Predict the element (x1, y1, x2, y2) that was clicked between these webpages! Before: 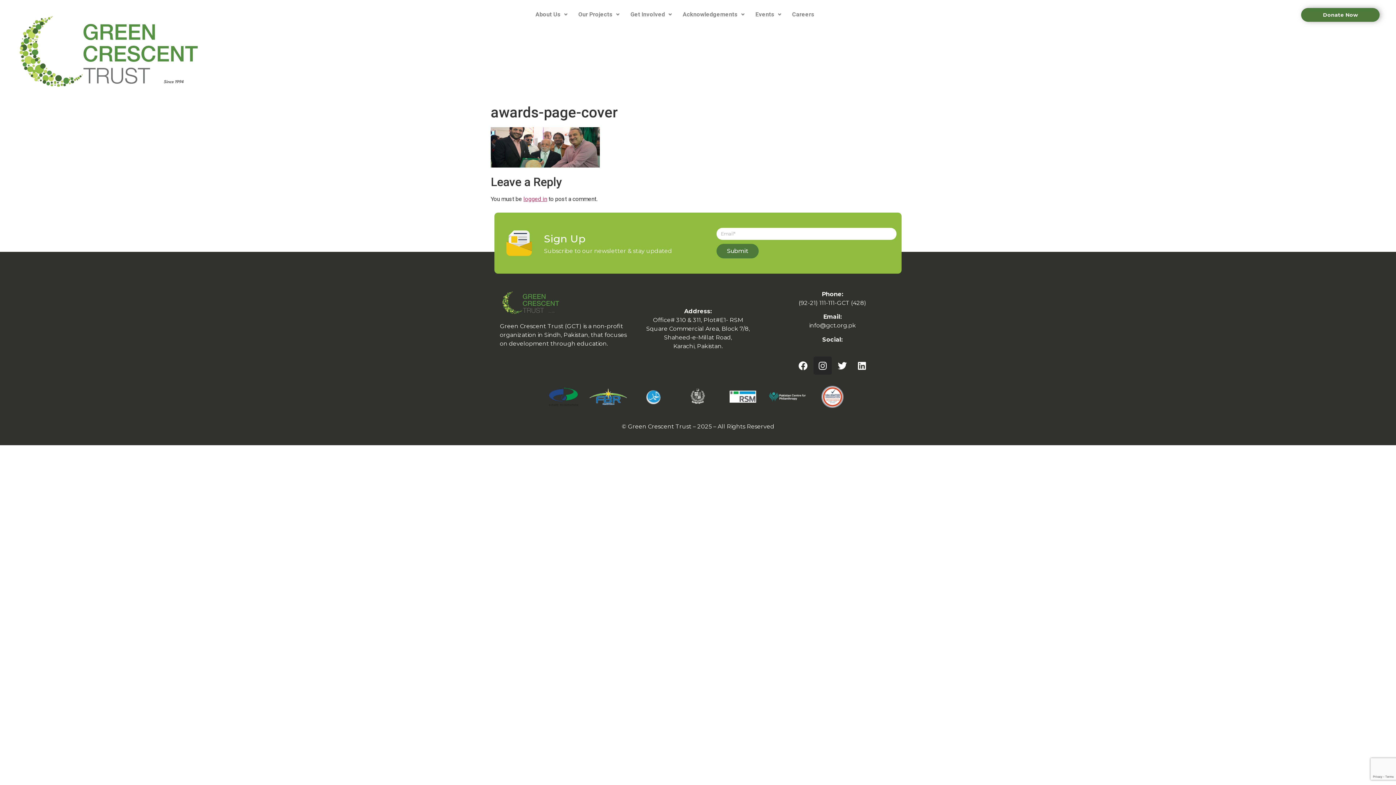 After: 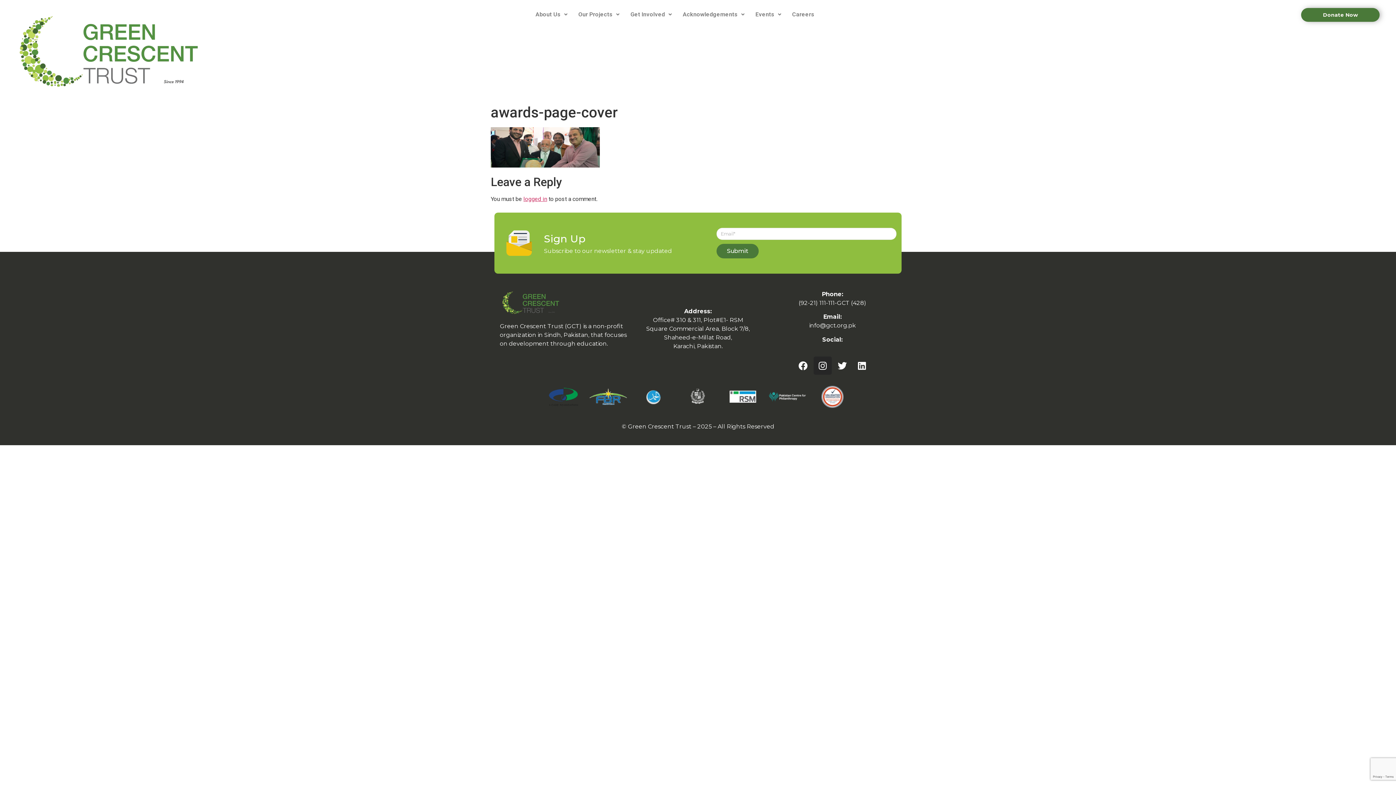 Action: label: Submit bbox: (716, 243, 758, 258)